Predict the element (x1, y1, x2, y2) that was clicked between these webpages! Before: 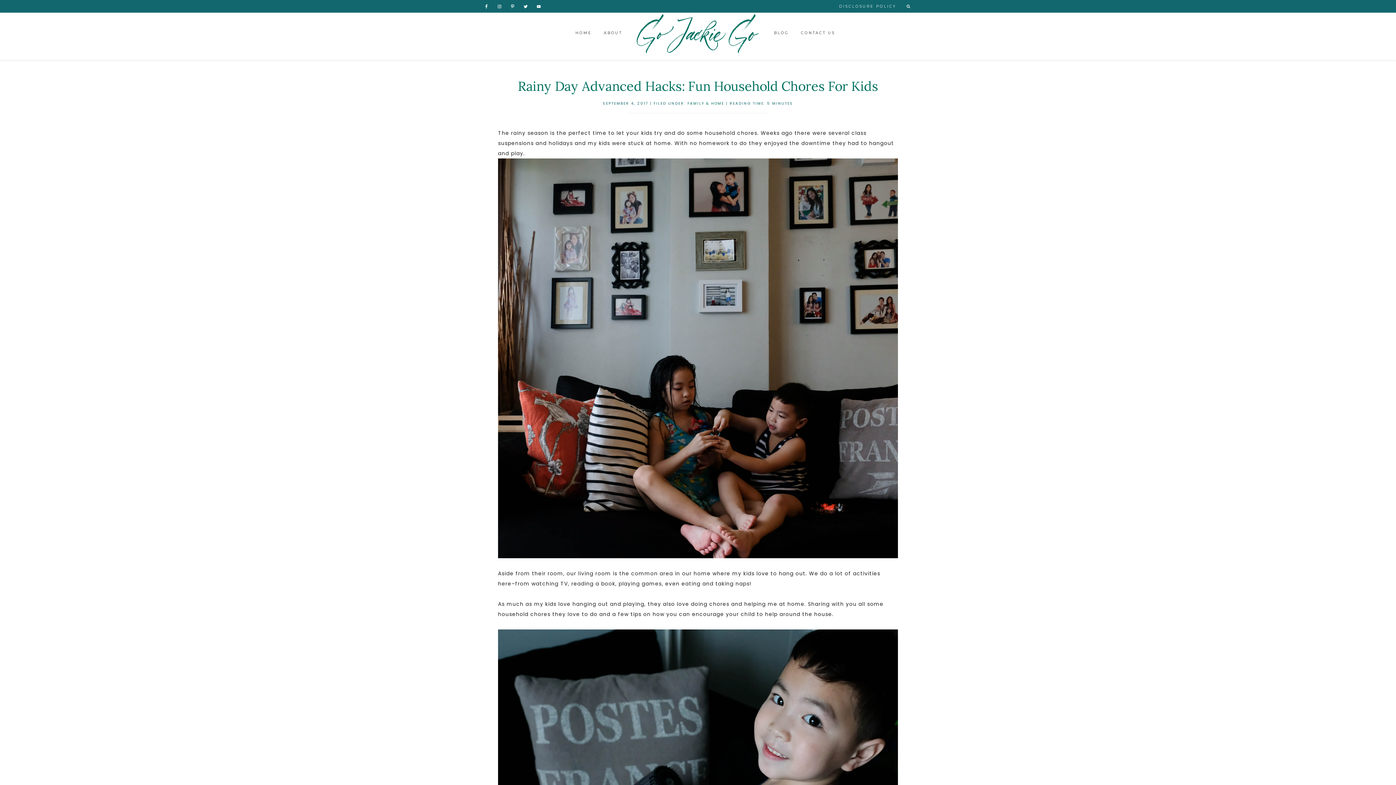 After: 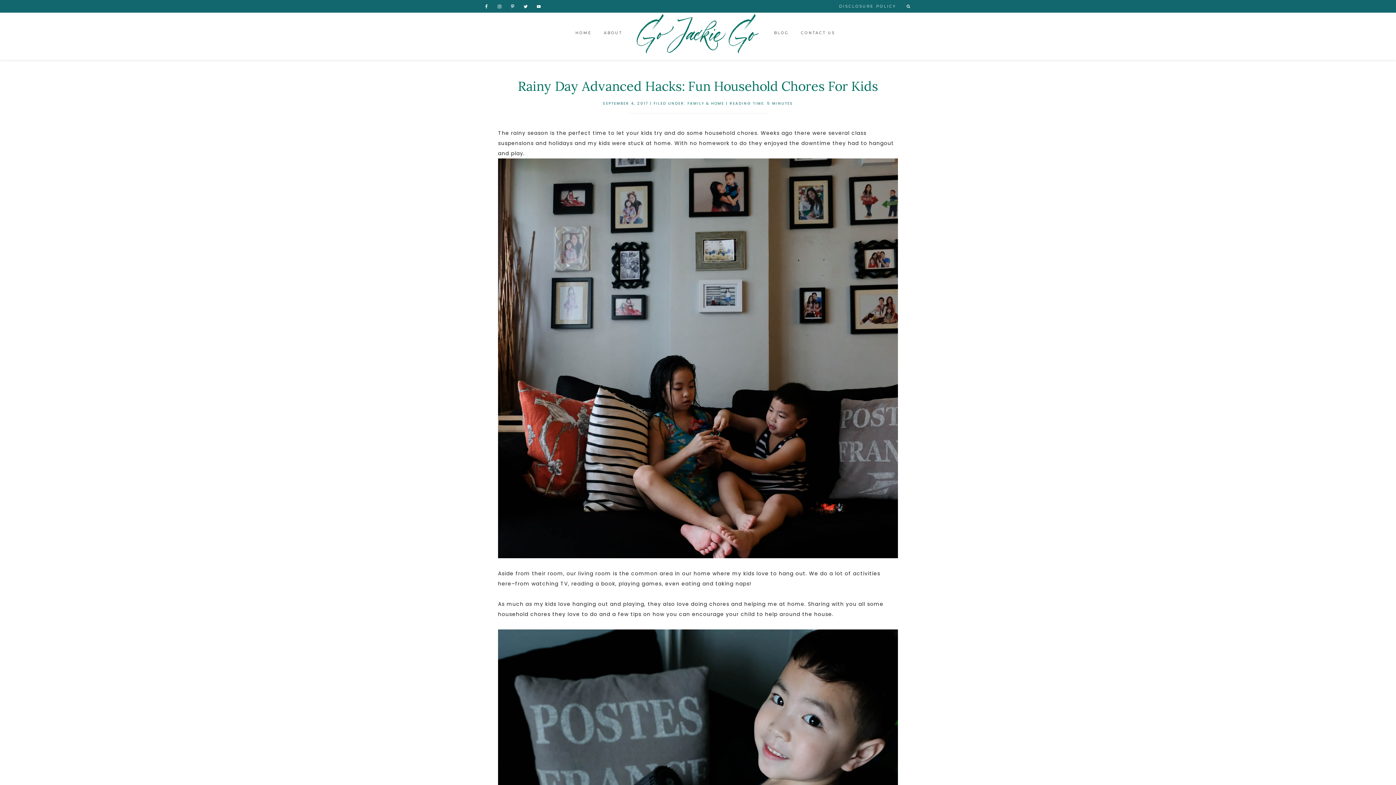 Action: bbox: (508, 2, 517, 10)